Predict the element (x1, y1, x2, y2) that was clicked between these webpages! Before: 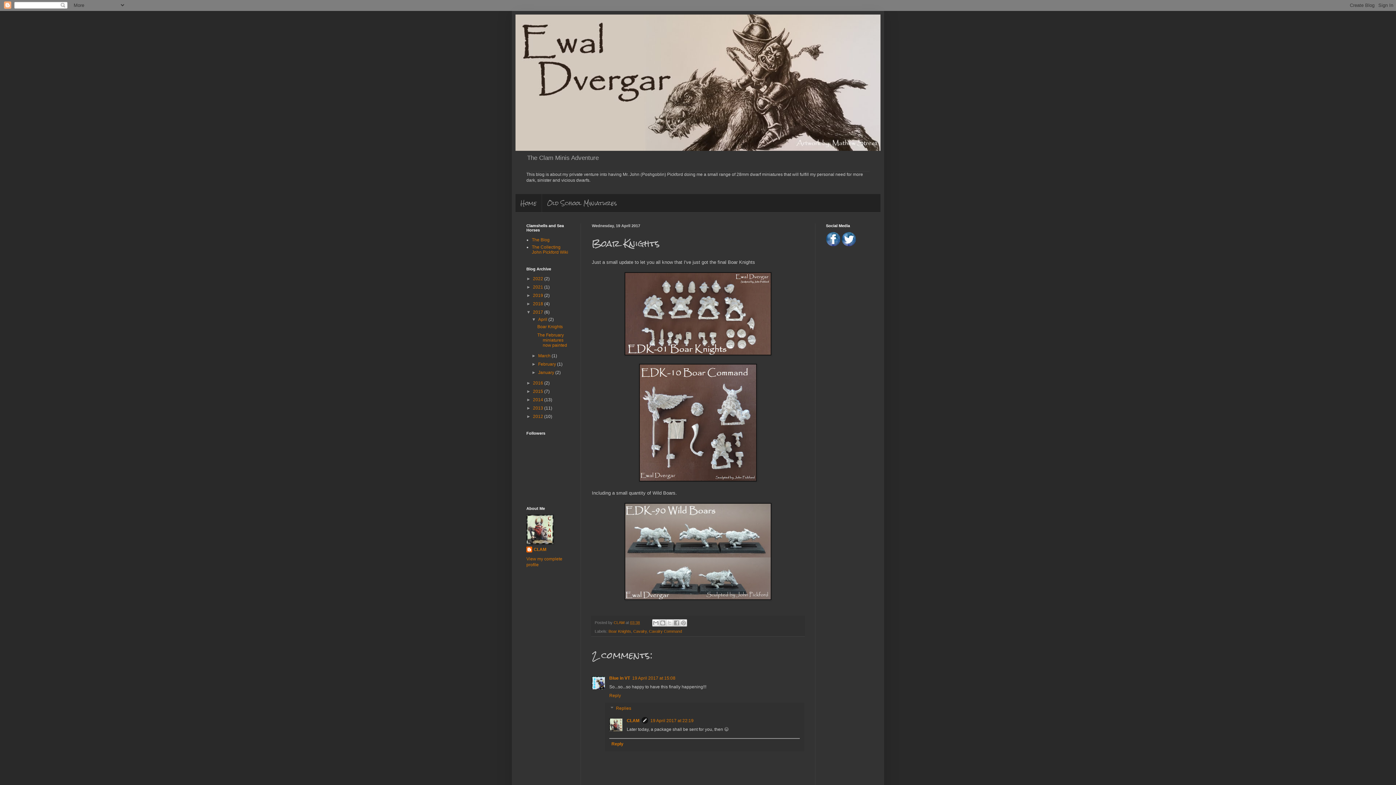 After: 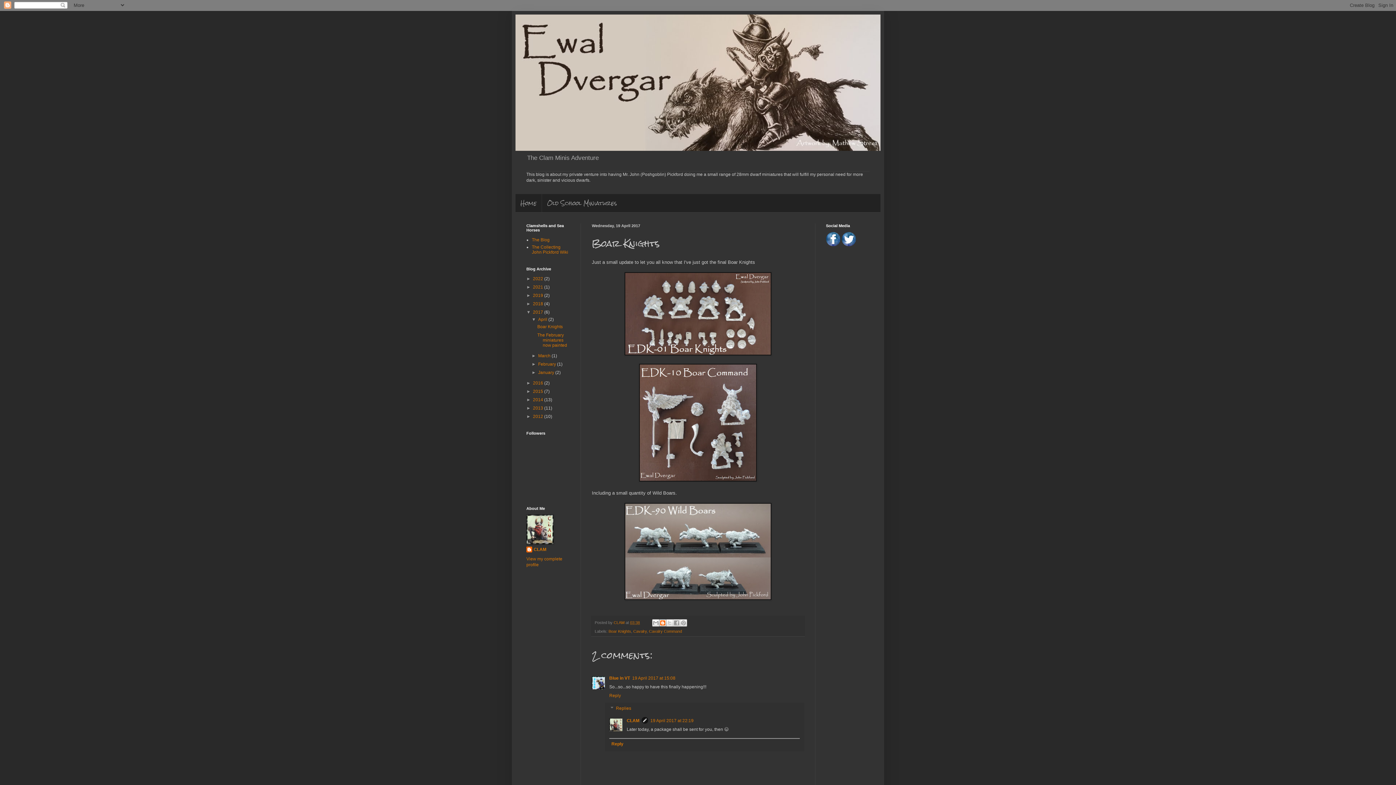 Action: label: BlogThis! bbox: (659, 619, 666, 627)